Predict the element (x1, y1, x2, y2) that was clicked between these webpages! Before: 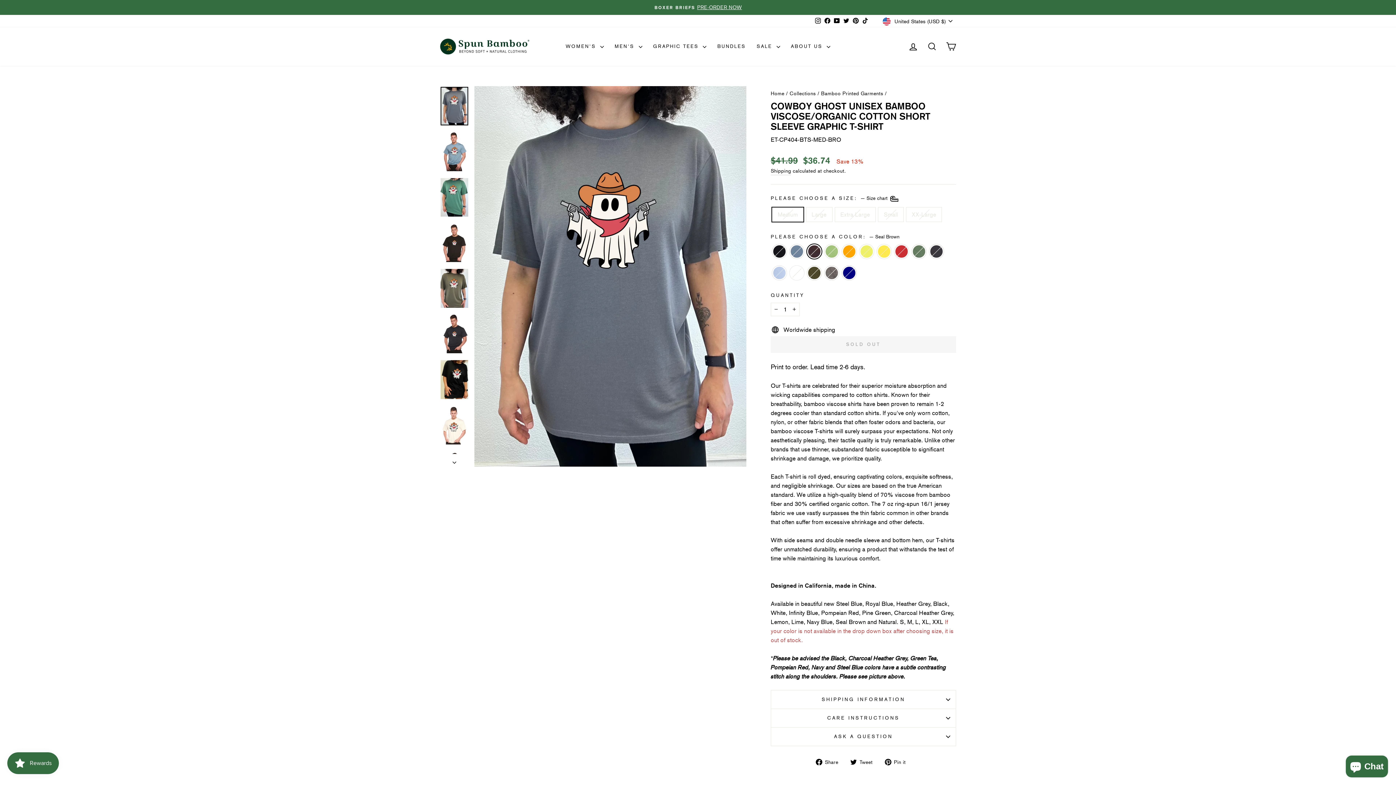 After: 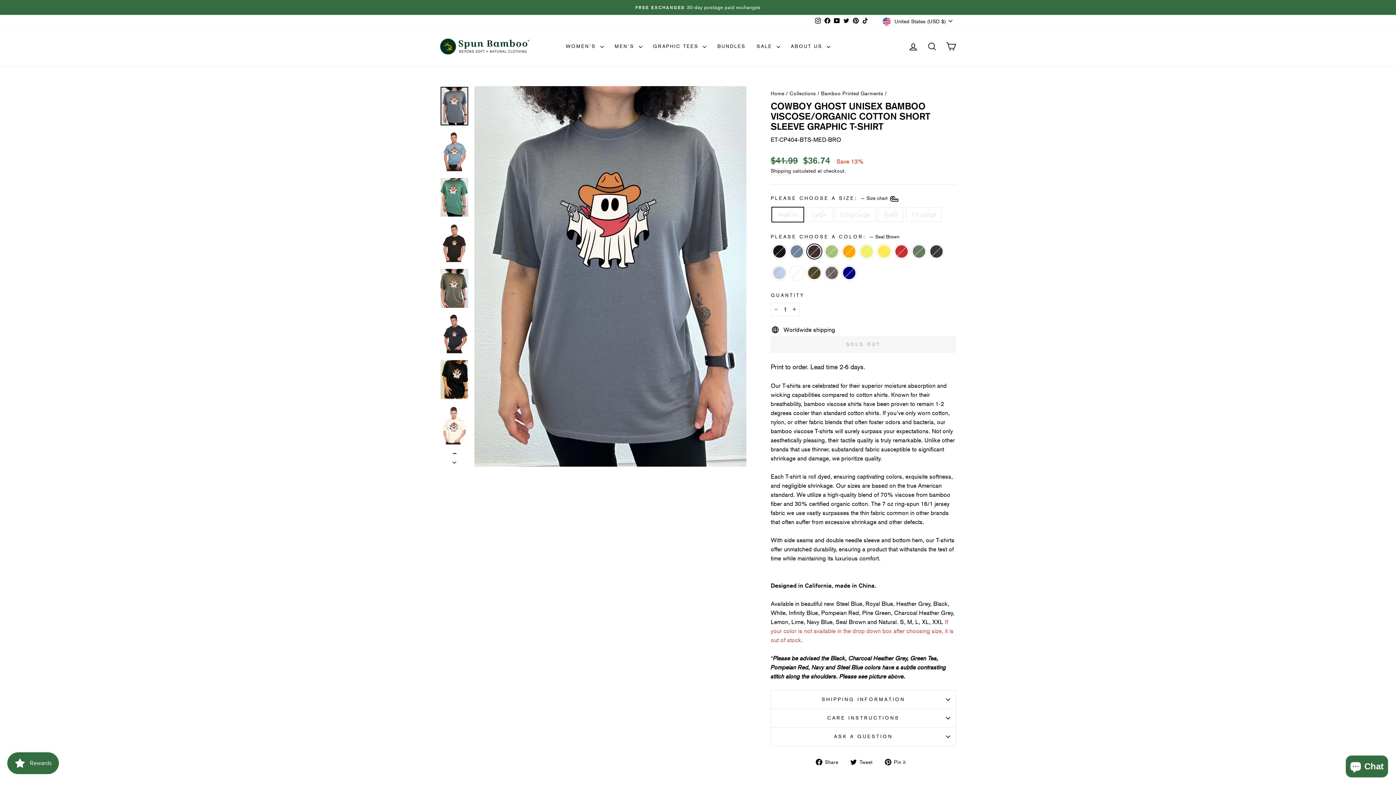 Action: label:  Pin it
Pin on Pinterest bbox: (884, 757, 911, 766)